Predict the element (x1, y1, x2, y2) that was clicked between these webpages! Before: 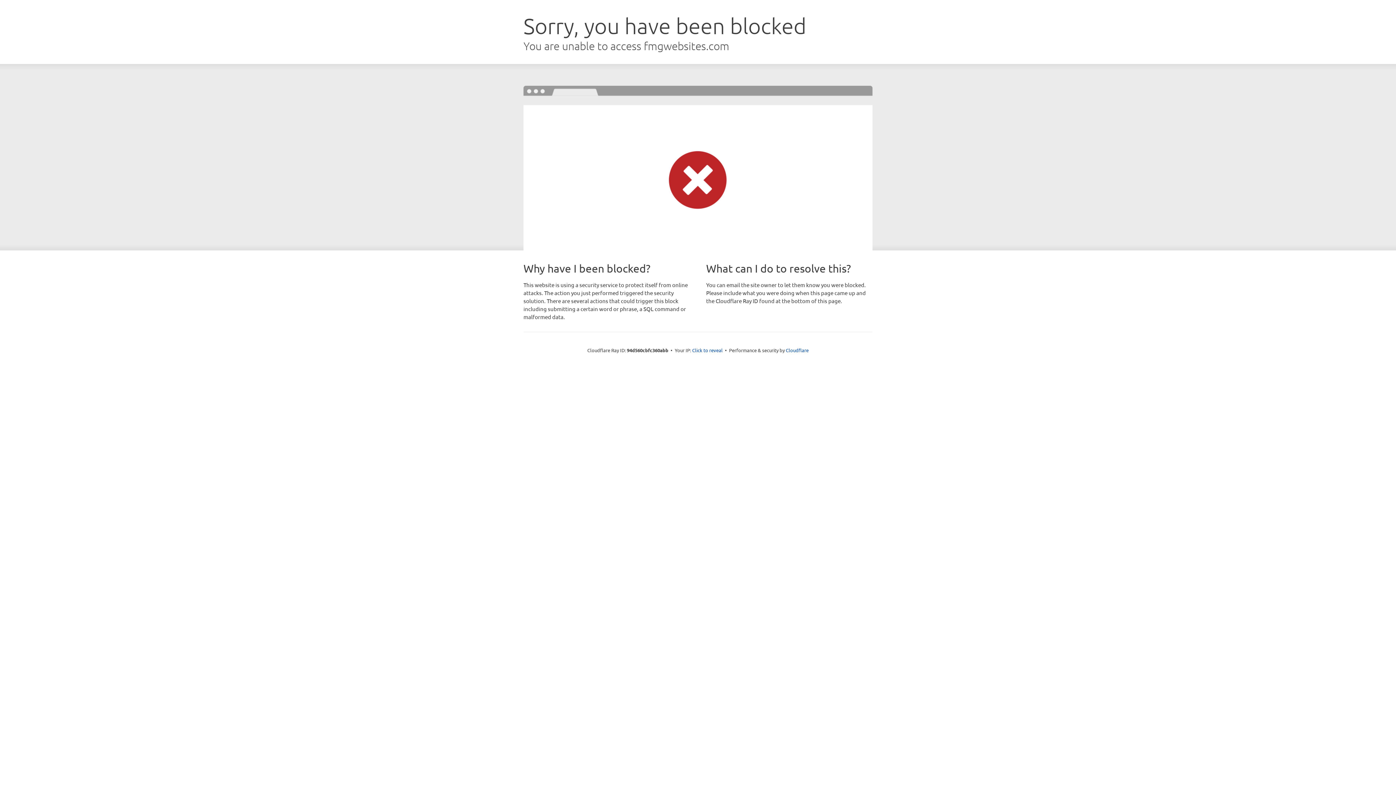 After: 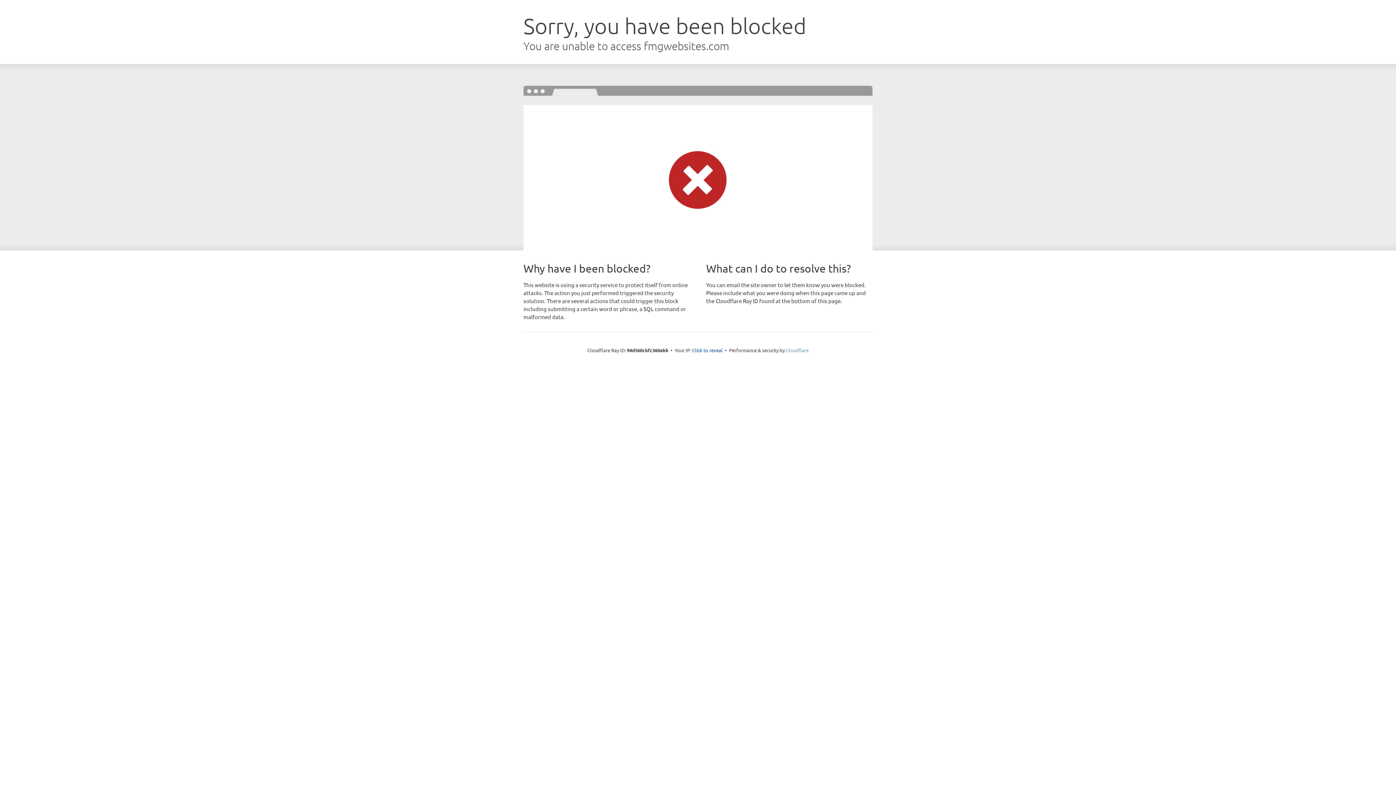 Action: bbox: (786, 347, 808, 353) label: Cloudflare